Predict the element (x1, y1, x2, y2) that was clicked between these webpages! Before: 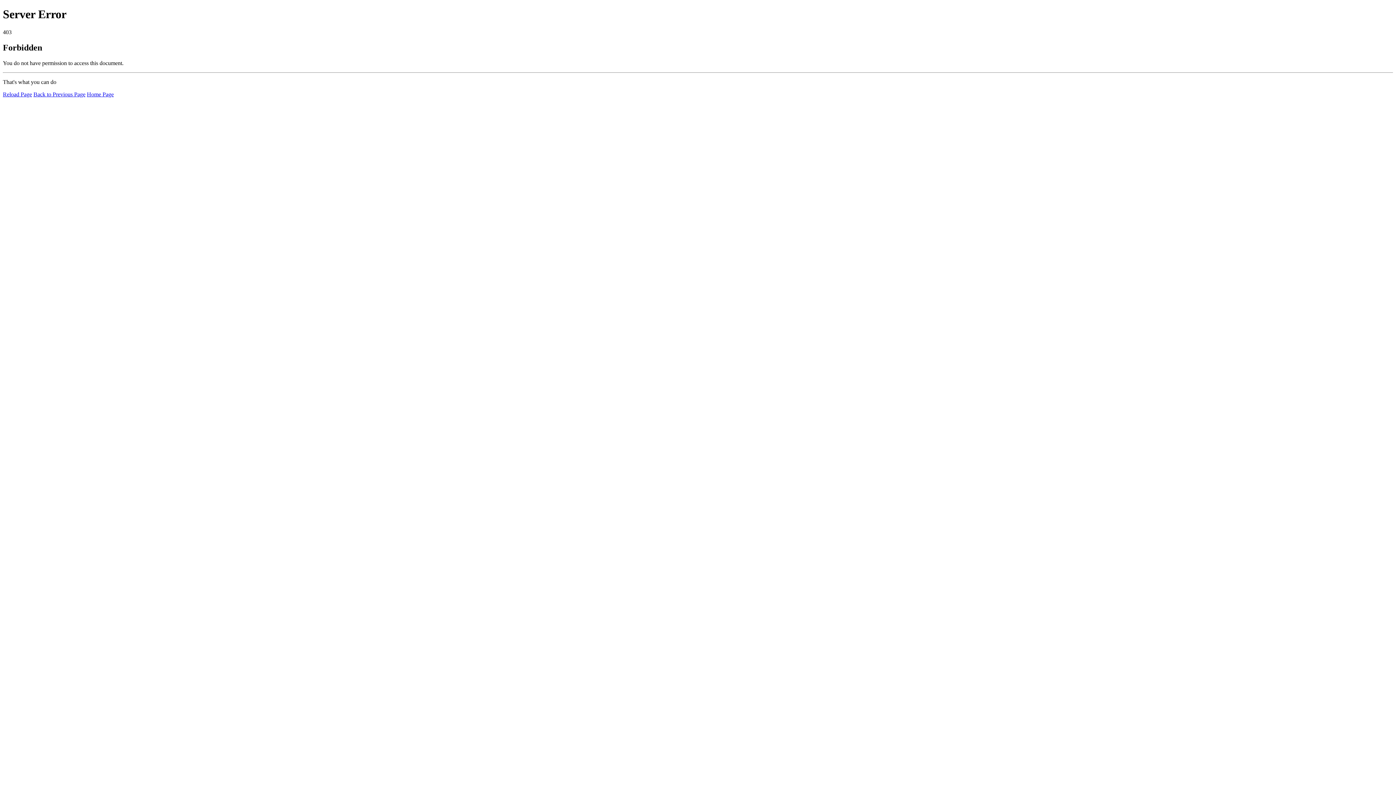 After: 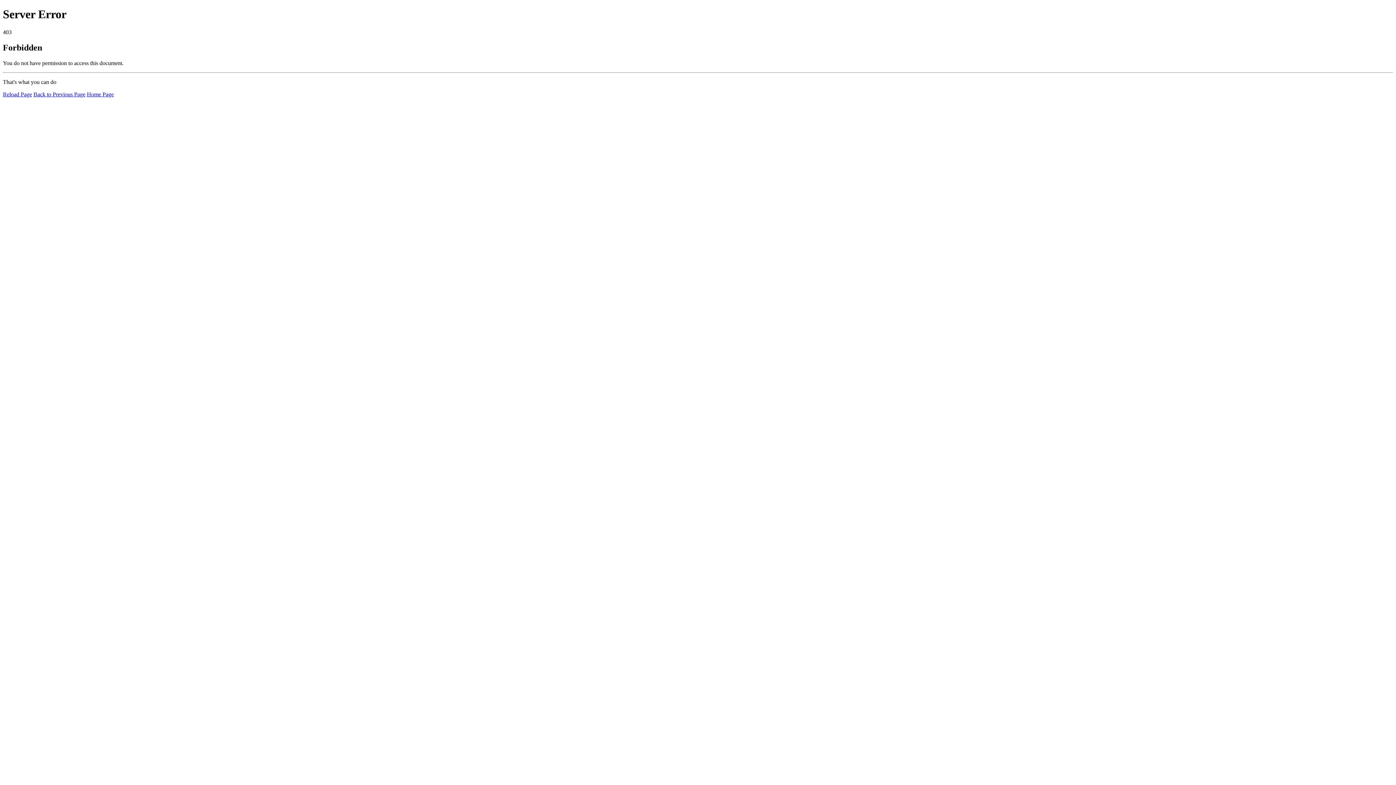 Action: bbox: (86, 91, 113, 97) label: Home Page